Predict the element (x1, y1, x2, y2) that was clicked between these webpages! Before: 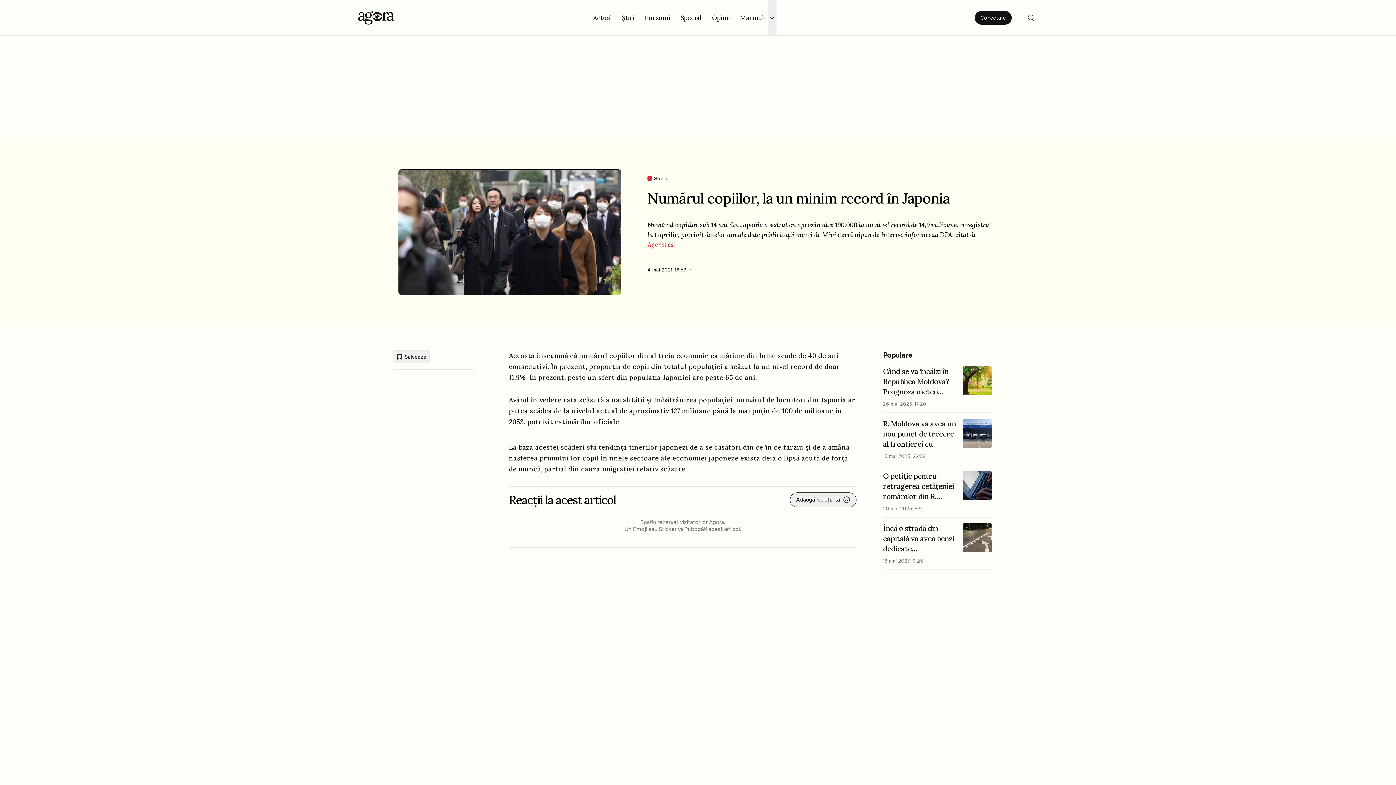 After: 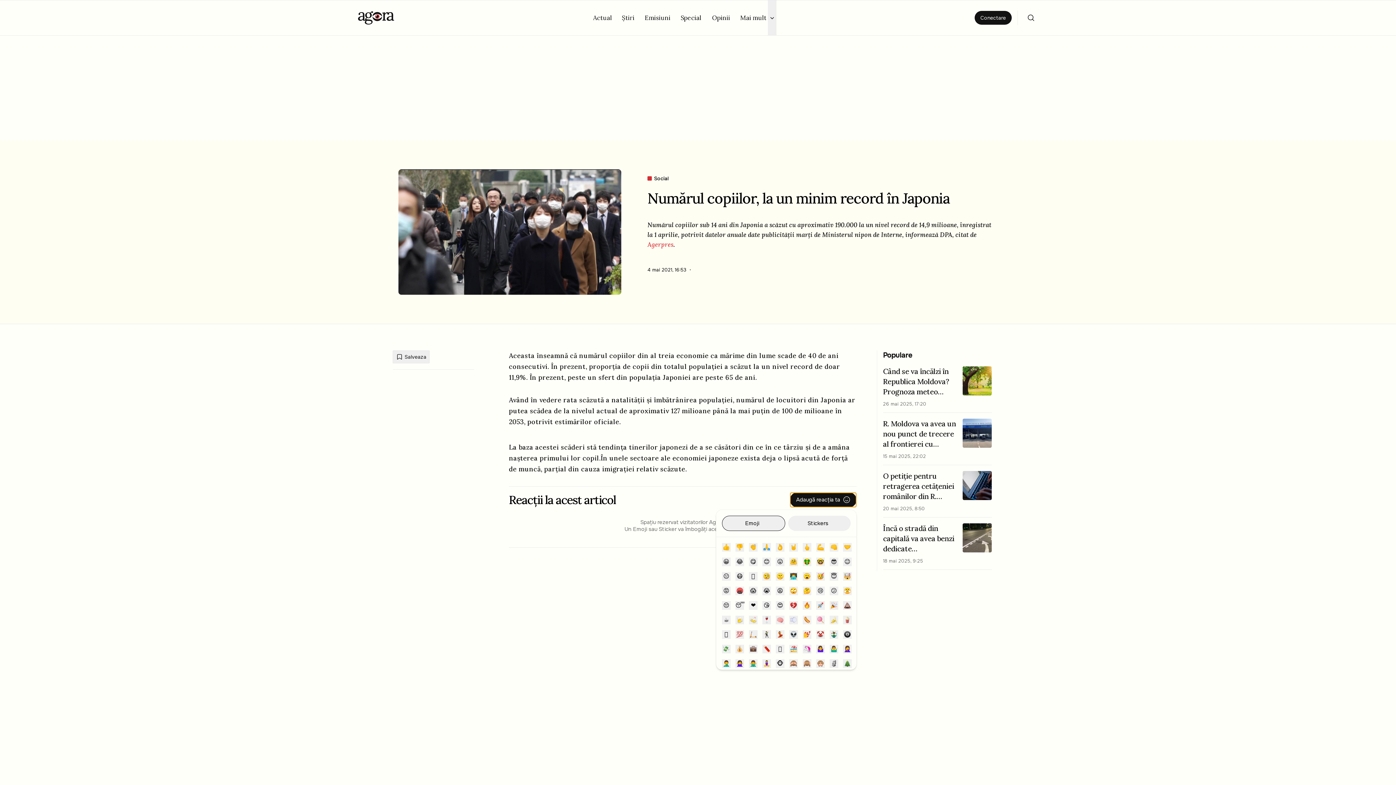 Action: bbox: (790, 492, 856, 507) label: Adaugă reacția ta